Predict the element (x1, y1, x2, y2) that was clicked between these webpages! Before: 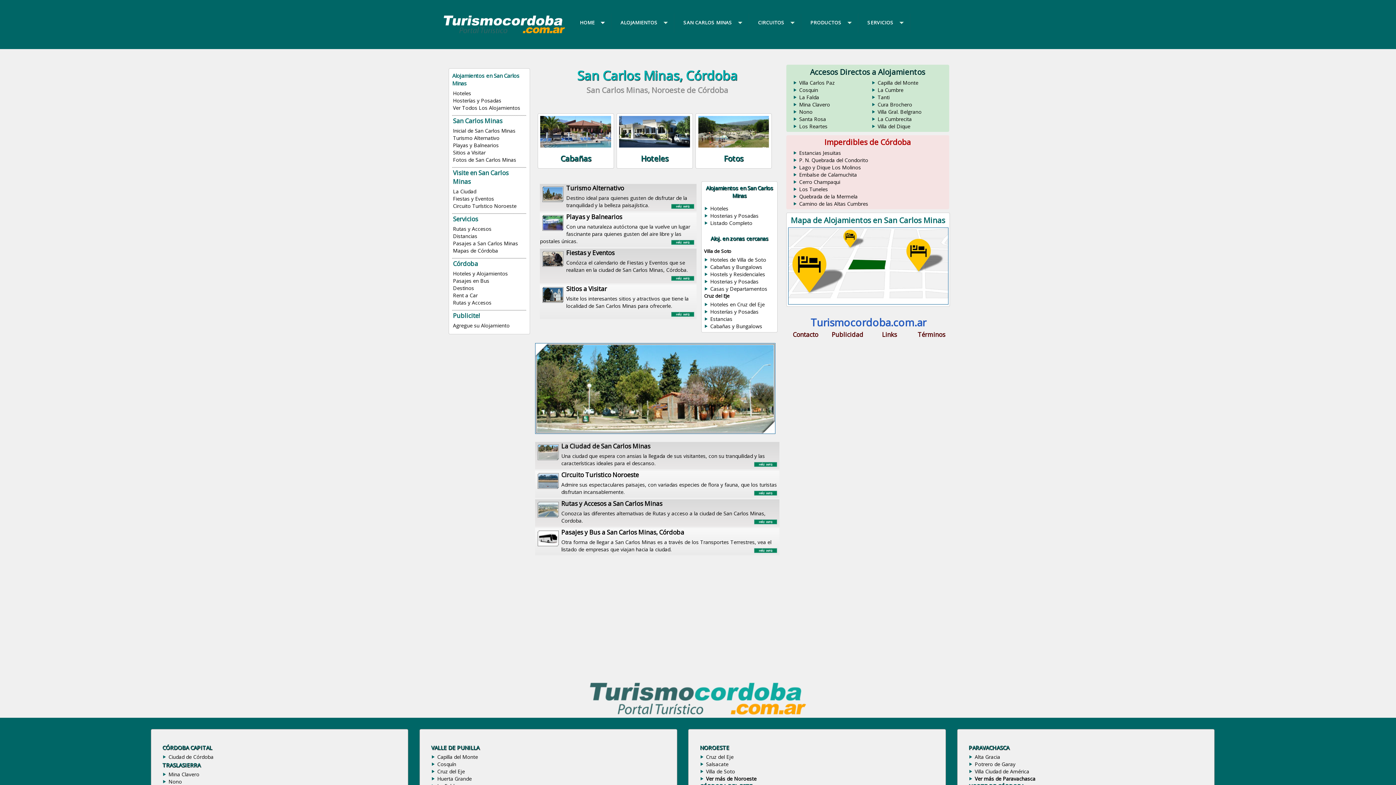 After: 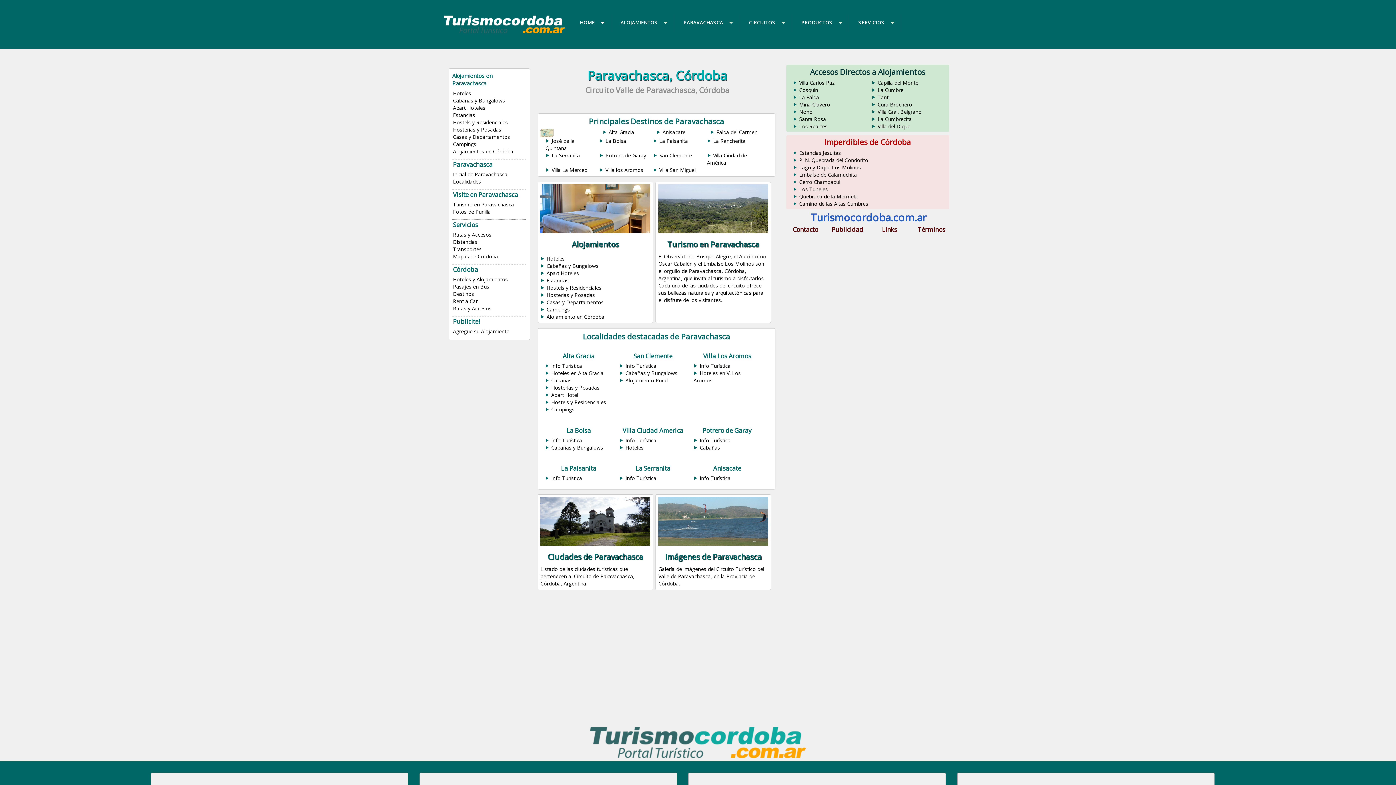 Action: label: Ver más de Paravachasca bbox: (974, 775, 1035, 782)